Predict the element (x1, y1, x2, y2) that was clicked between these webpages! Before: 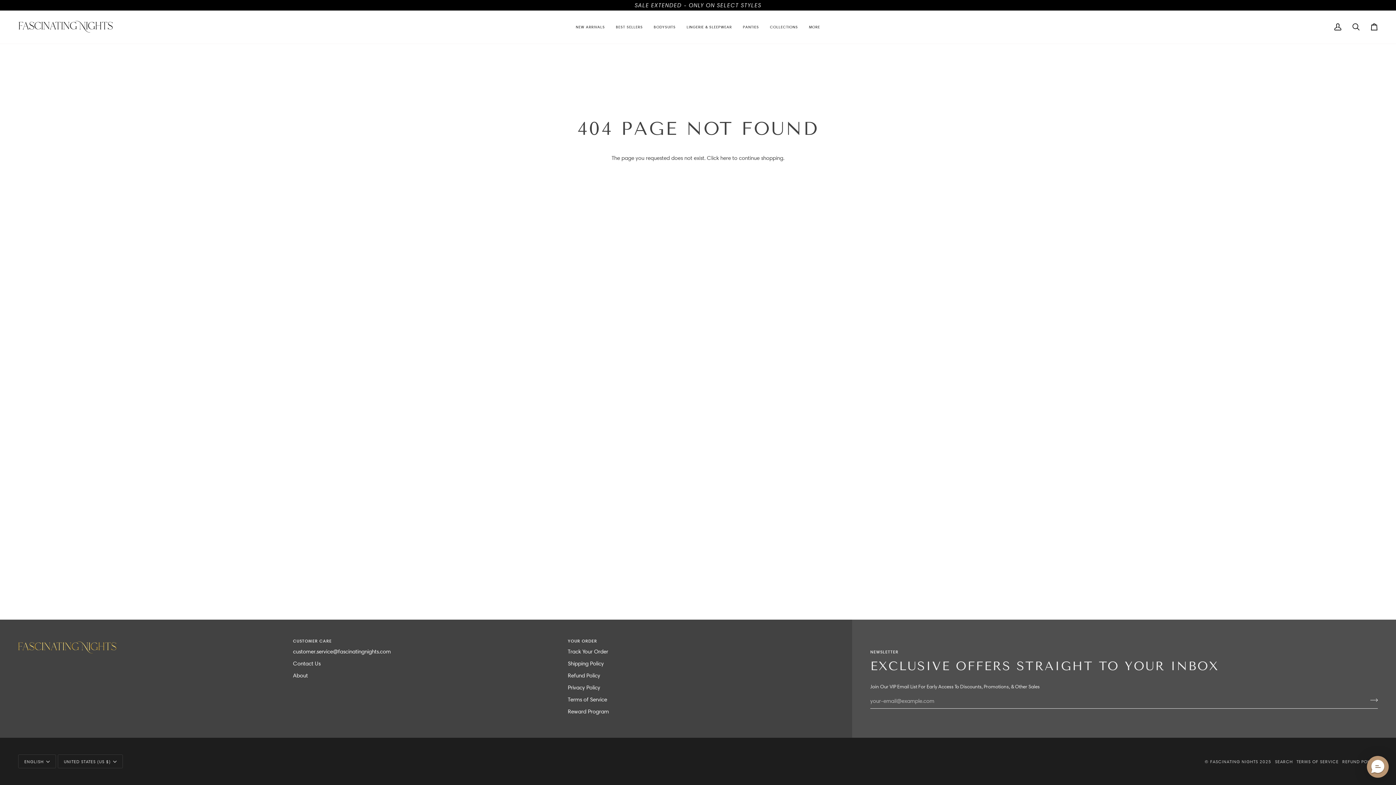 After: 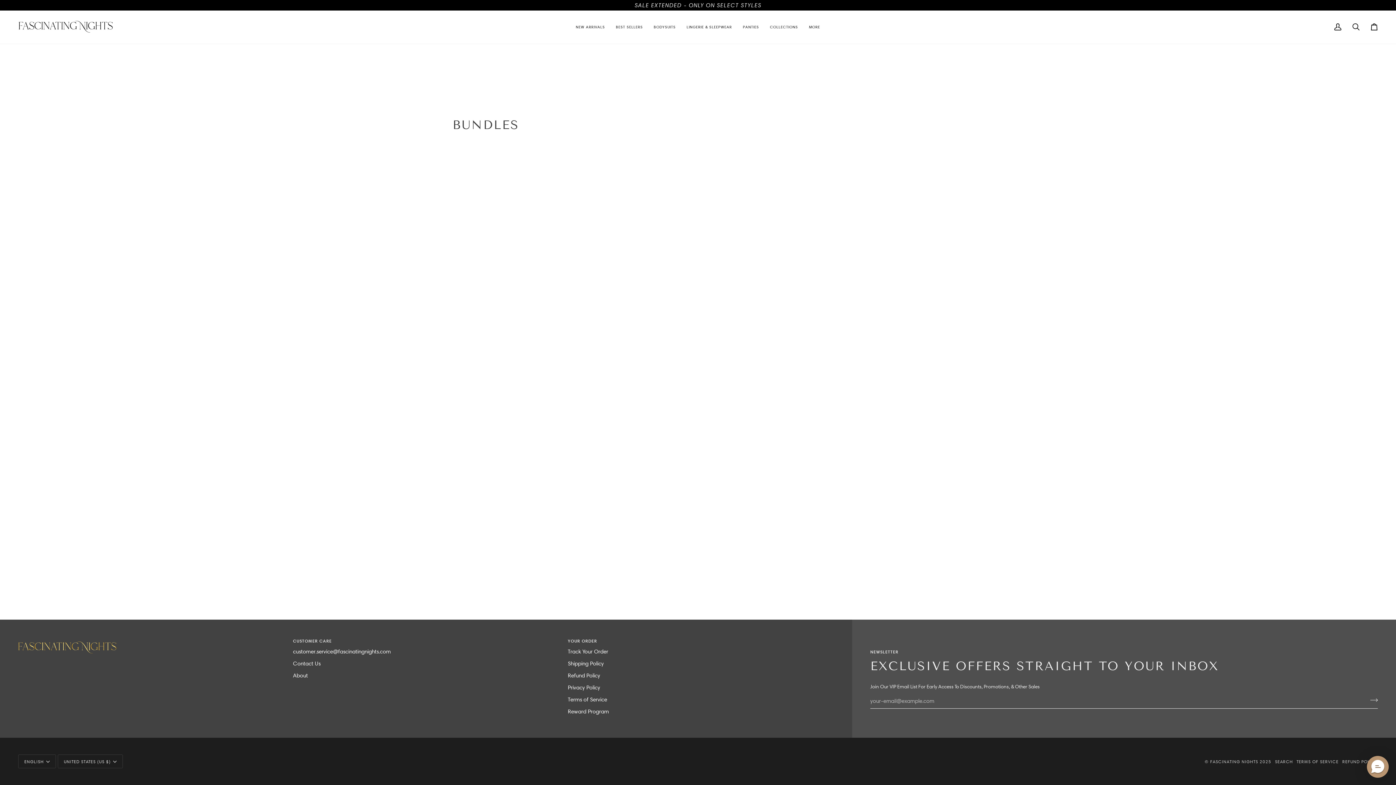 Action: bbox: (803, 10, 825, 43) label: MORE